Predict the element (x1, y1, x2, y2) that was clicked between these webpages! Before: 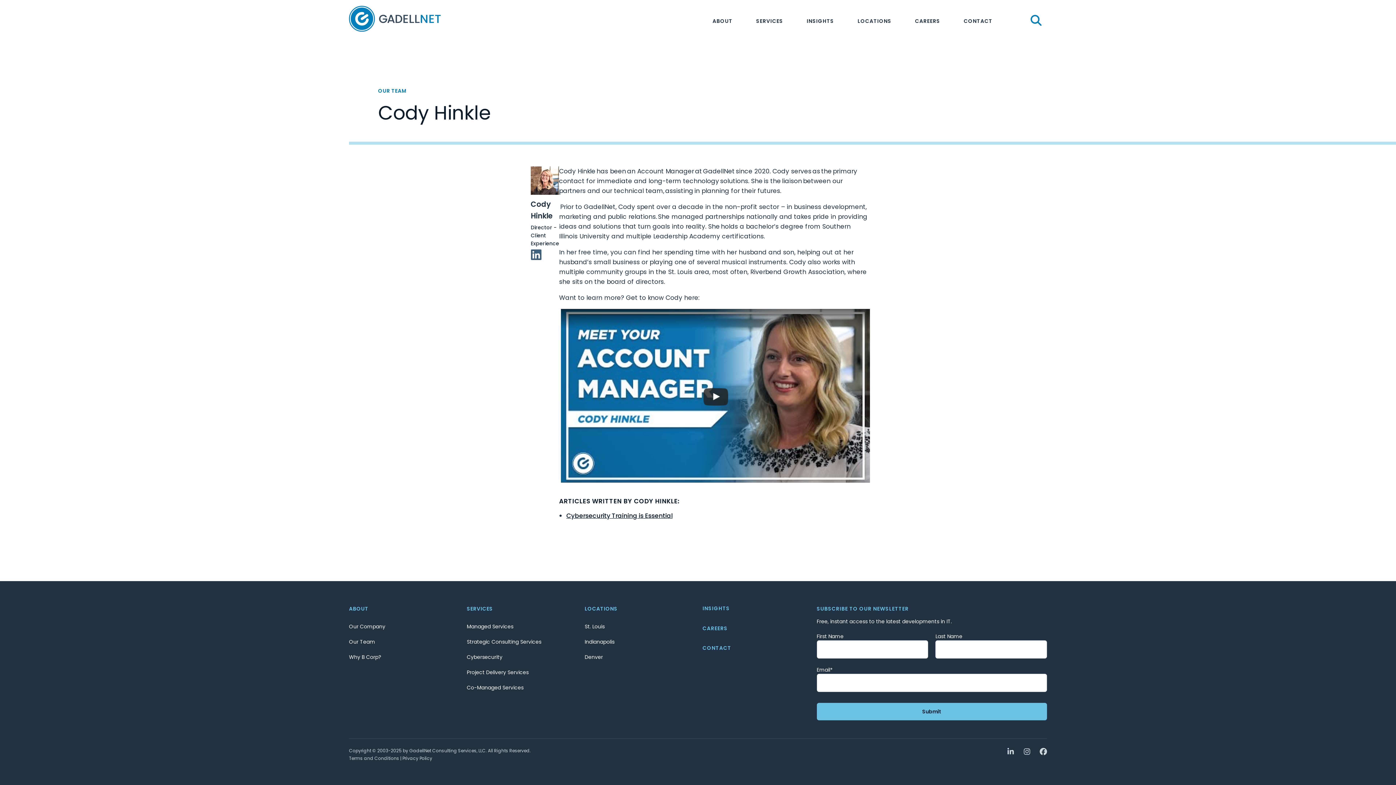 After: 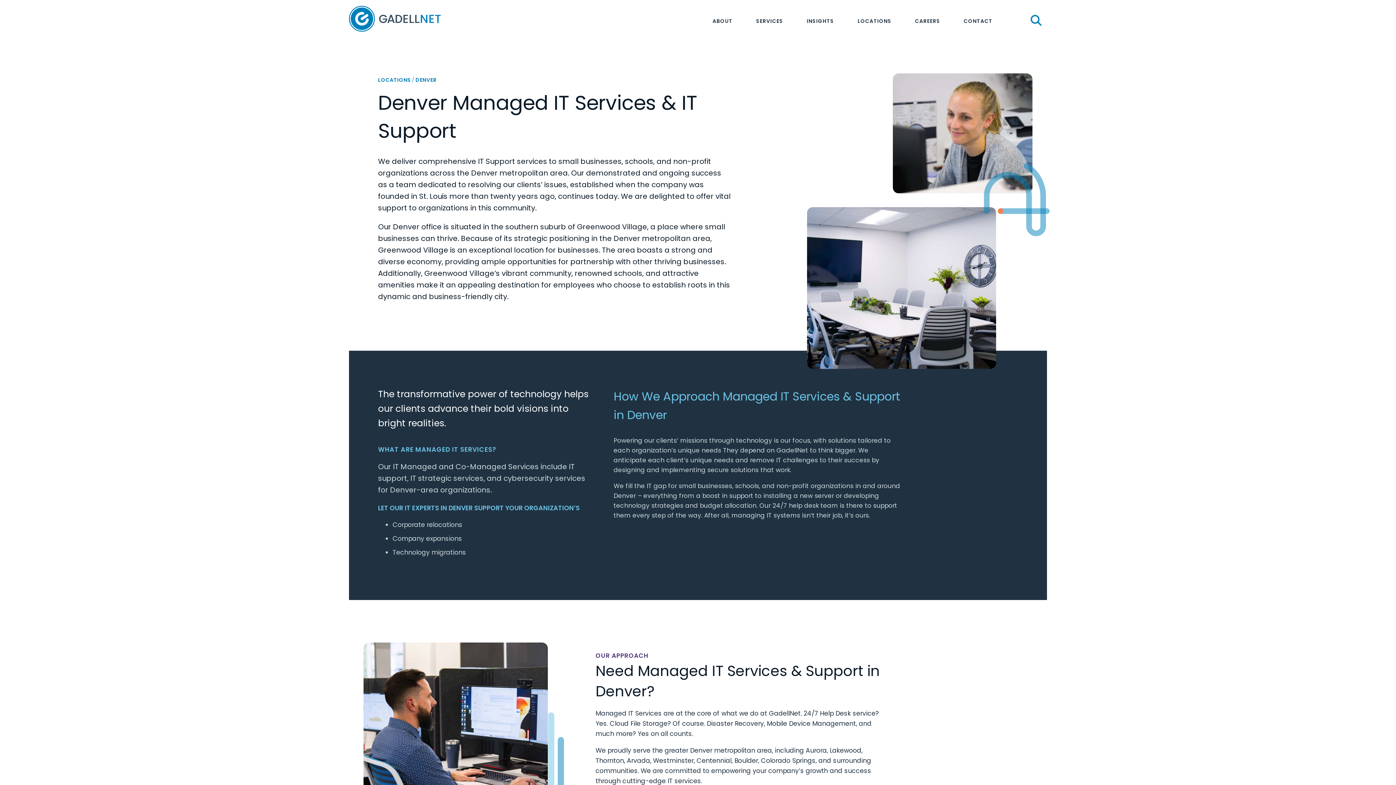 Action: label: Denver bbox: (584, 653, 603, 661)